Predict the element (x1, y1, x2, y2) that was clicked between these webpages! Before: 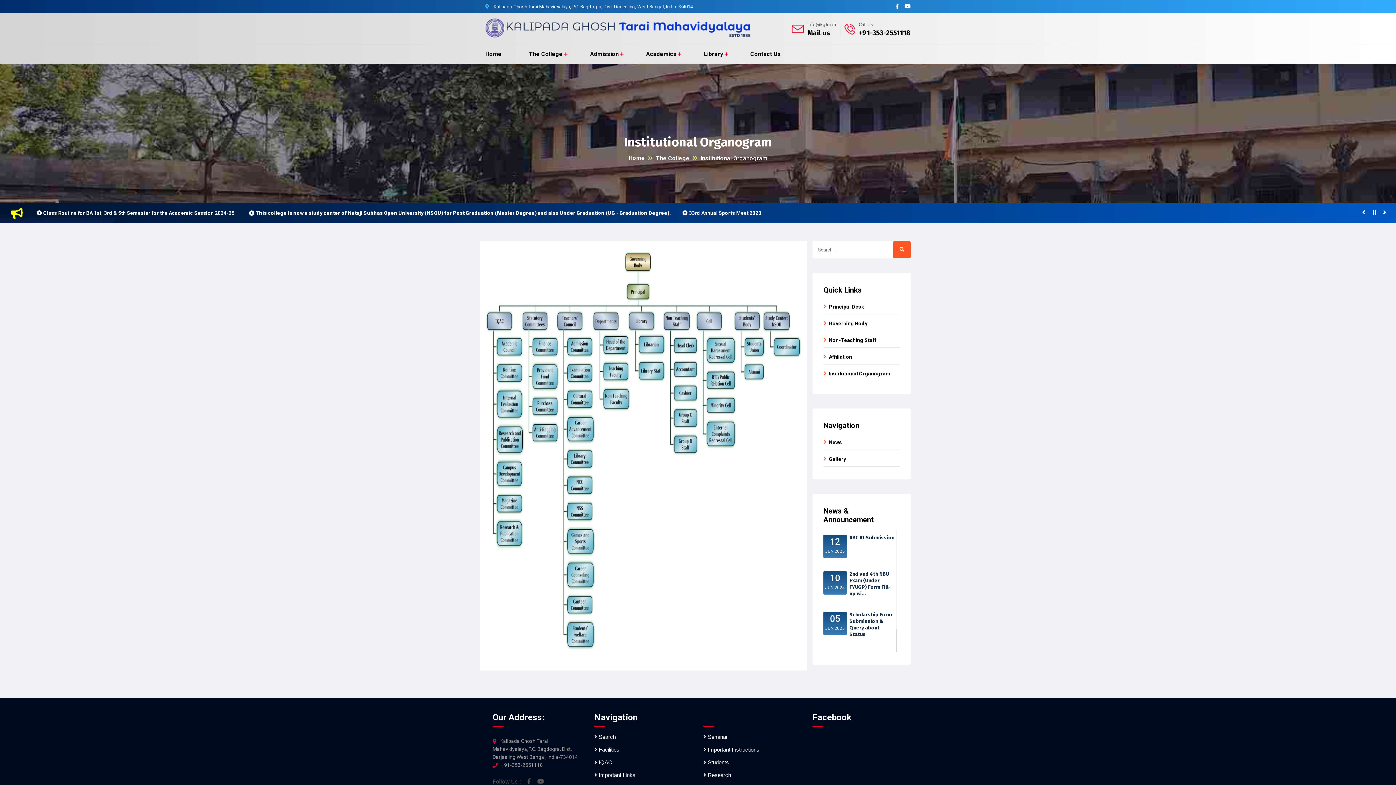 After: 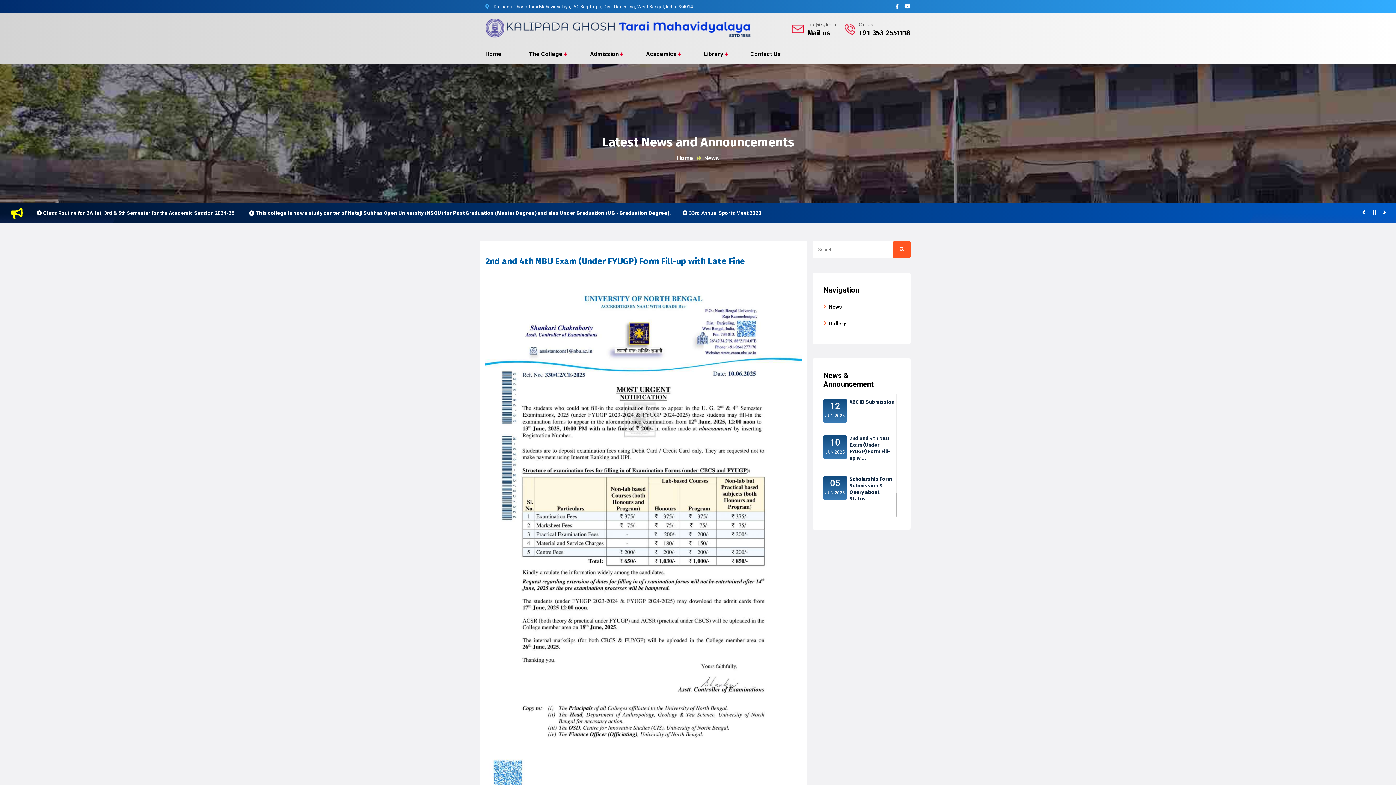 Action: bbox: (849, 571, 895, 599) label: 2nd and 4th NBU Exam (Under FYUGP) Form Fill-up wi...